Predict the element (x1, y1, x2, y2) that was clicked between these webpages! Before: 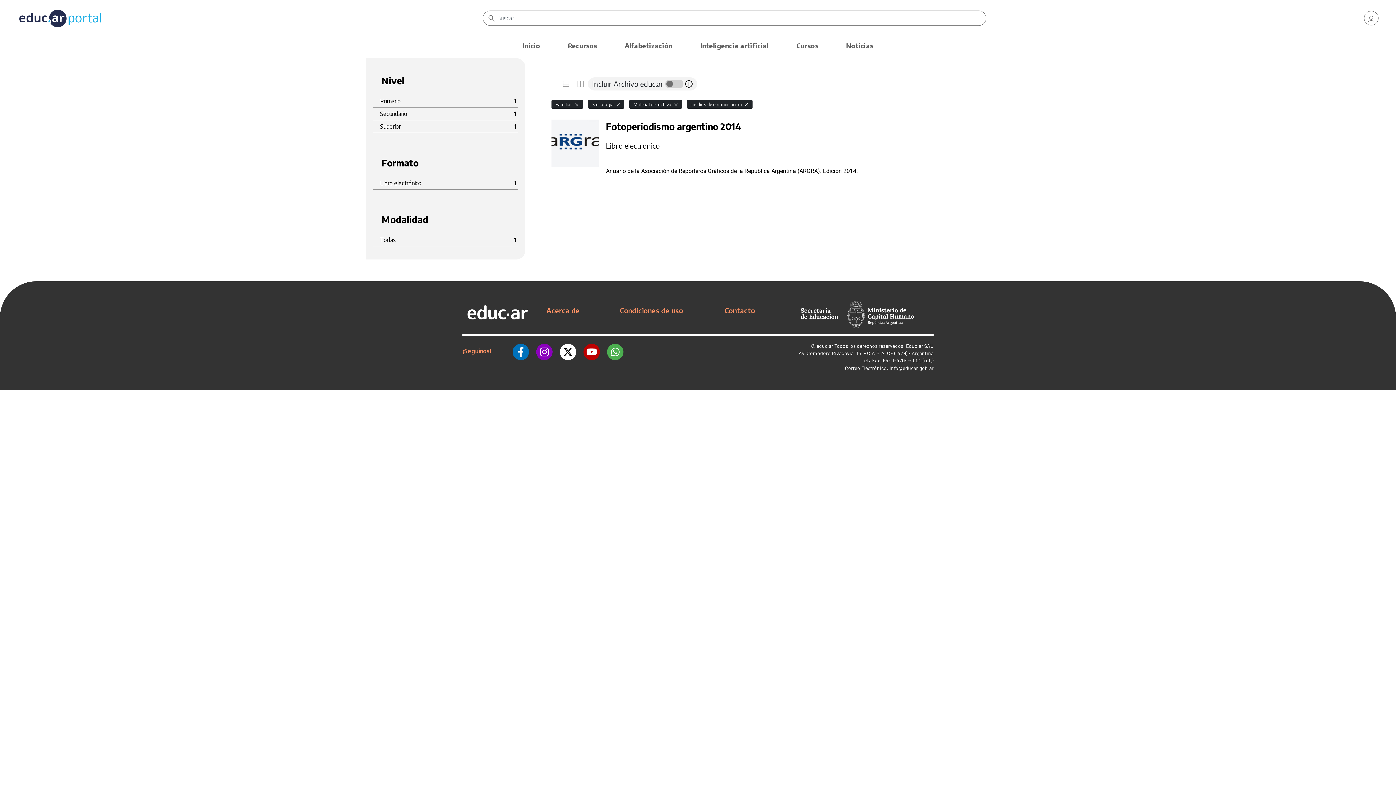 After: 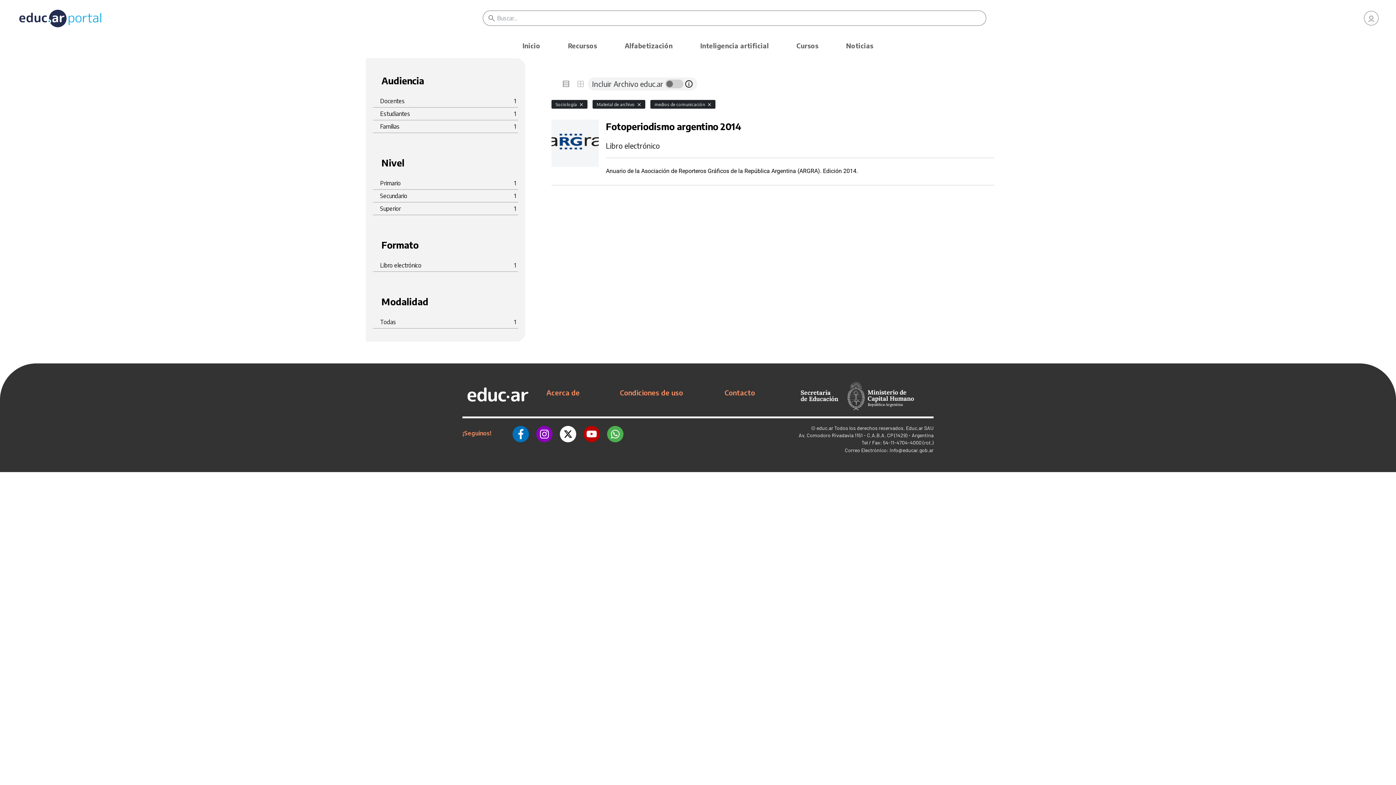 Action: bbox: (573, 100, 580, 108)